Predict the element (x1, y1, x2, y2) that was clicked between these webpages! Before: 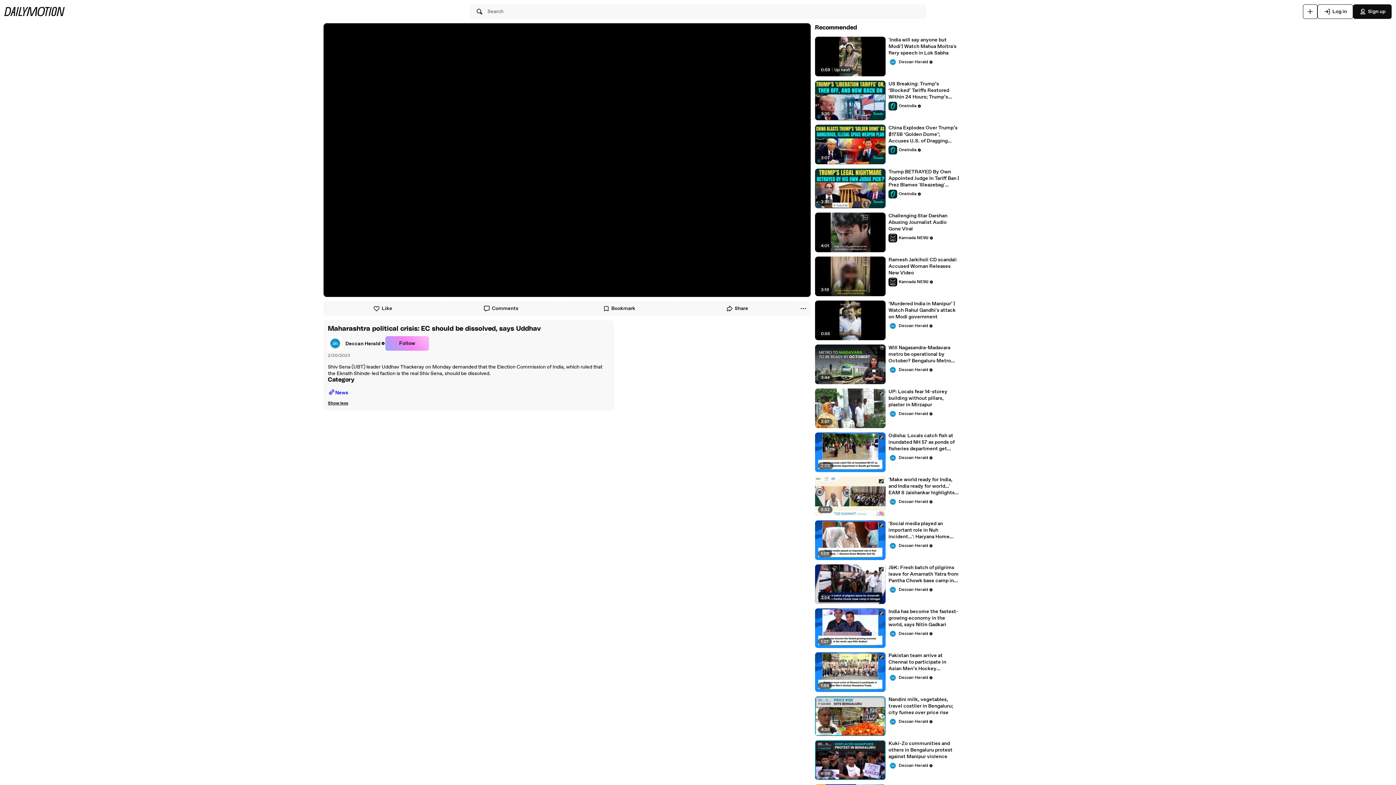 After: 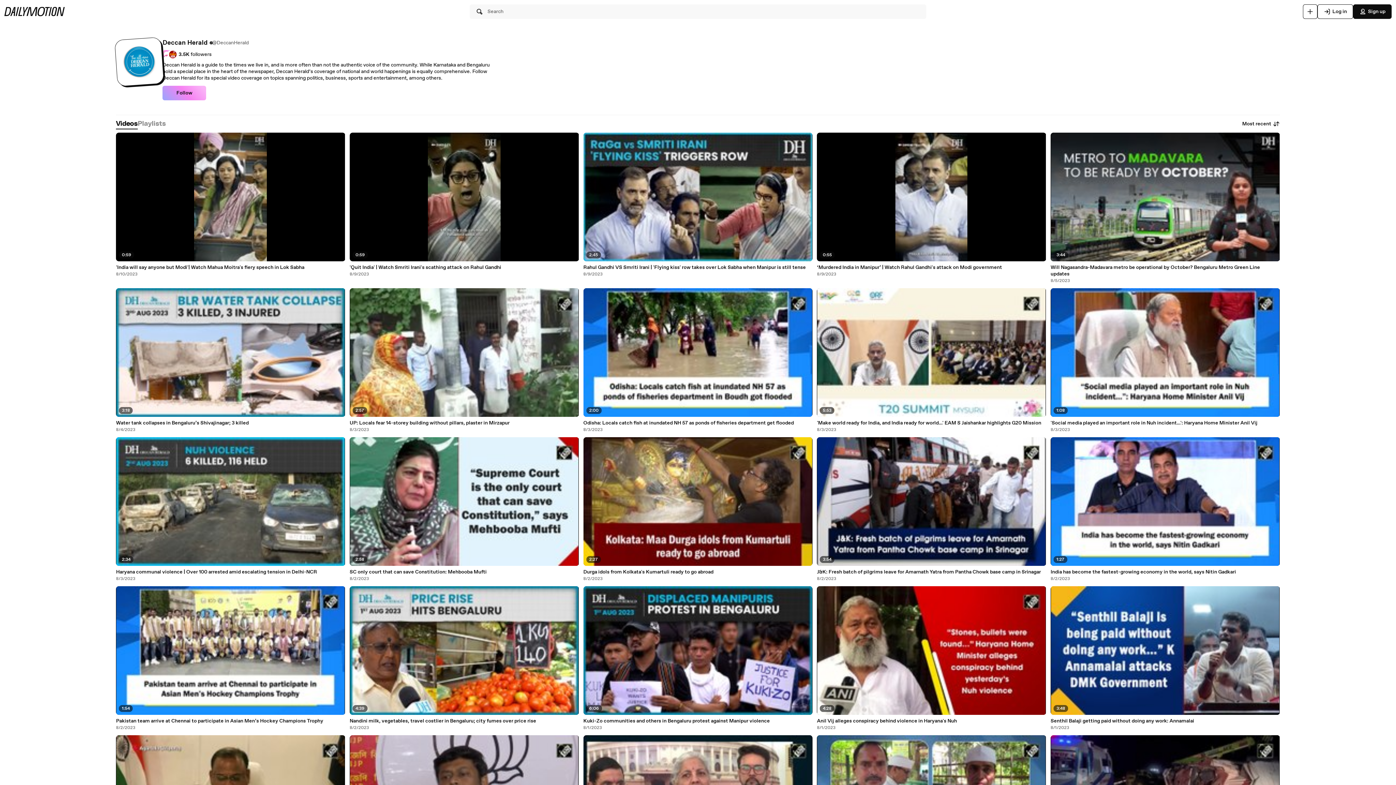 Action: label: Deccan Herald bbox: (888, 497, 933, 506)